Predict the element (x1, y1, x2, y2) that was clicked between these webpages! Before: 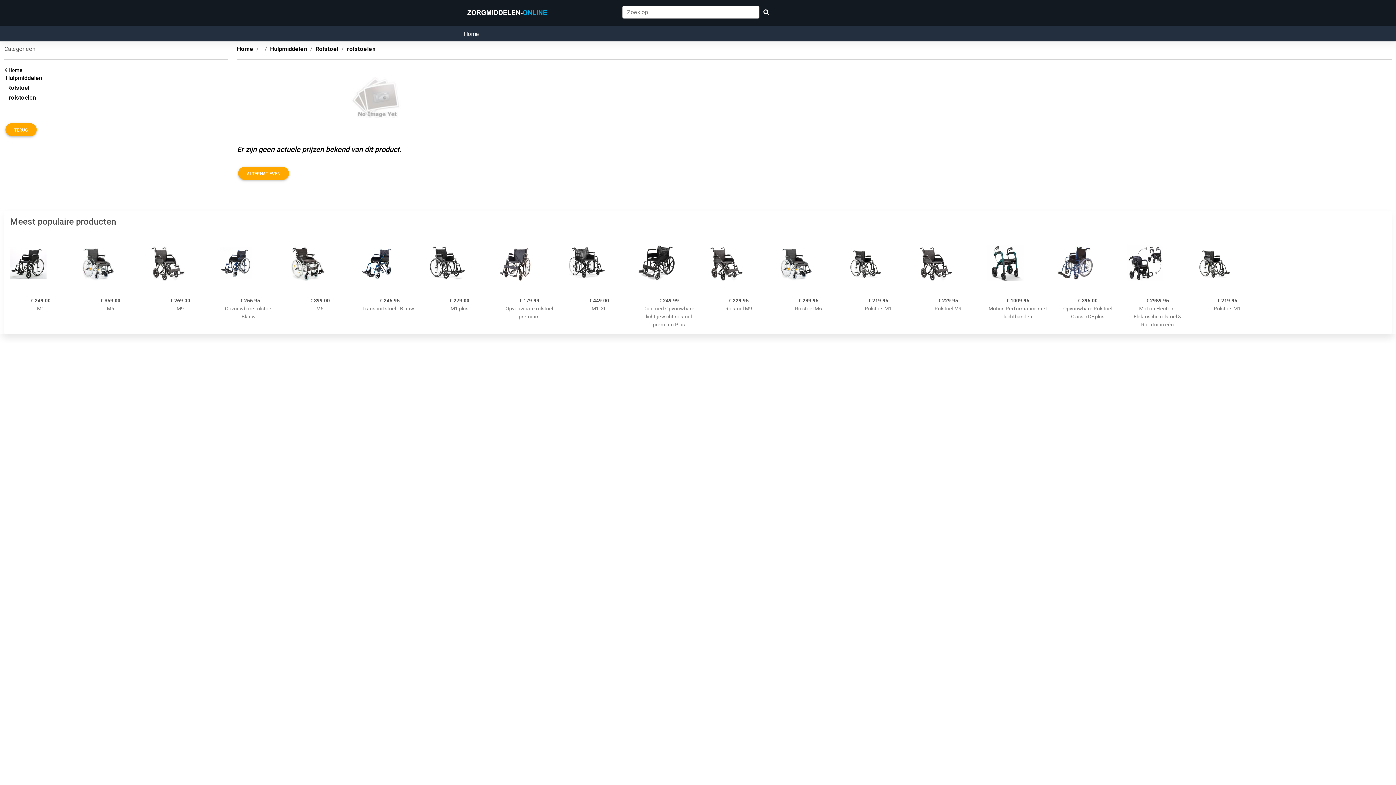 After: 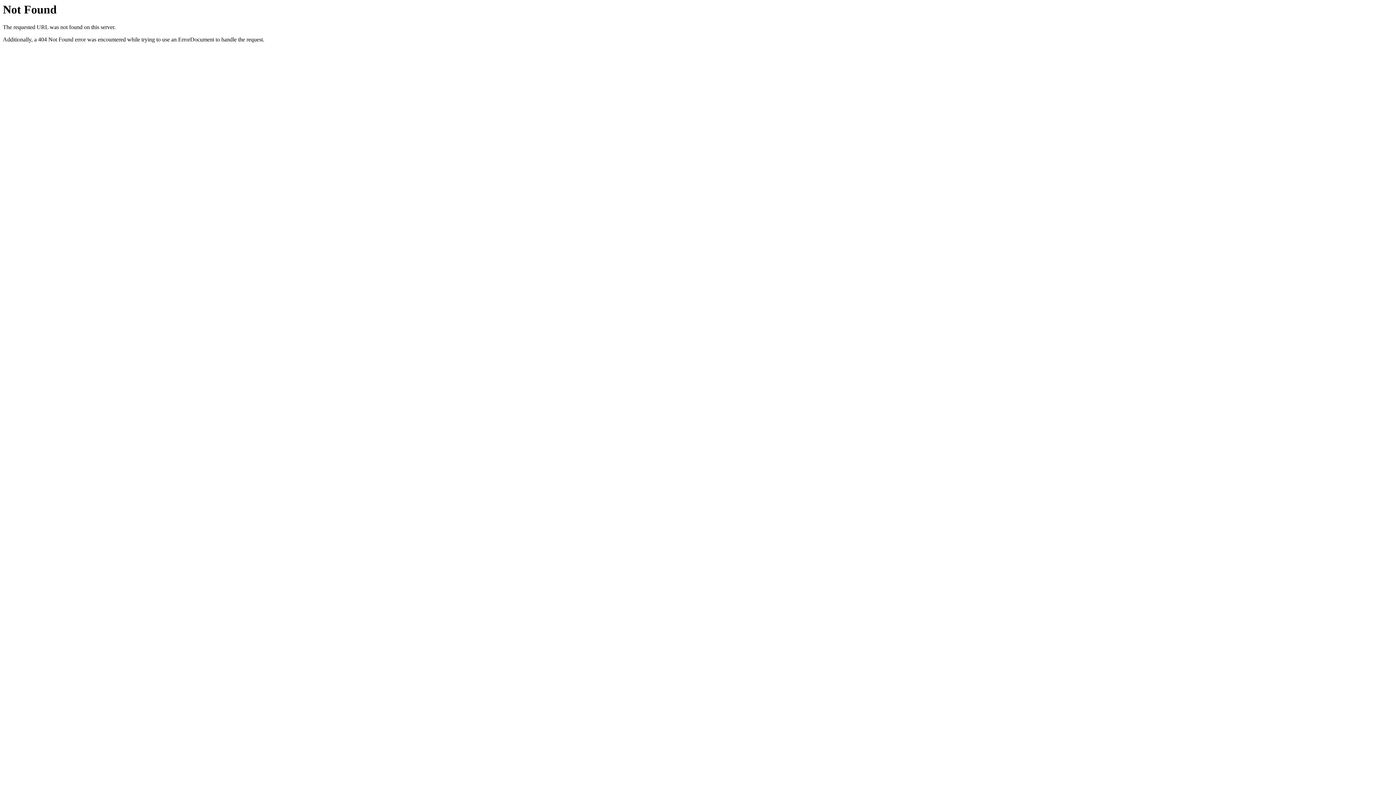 Action: bbox: (80, 232, 141, 293)